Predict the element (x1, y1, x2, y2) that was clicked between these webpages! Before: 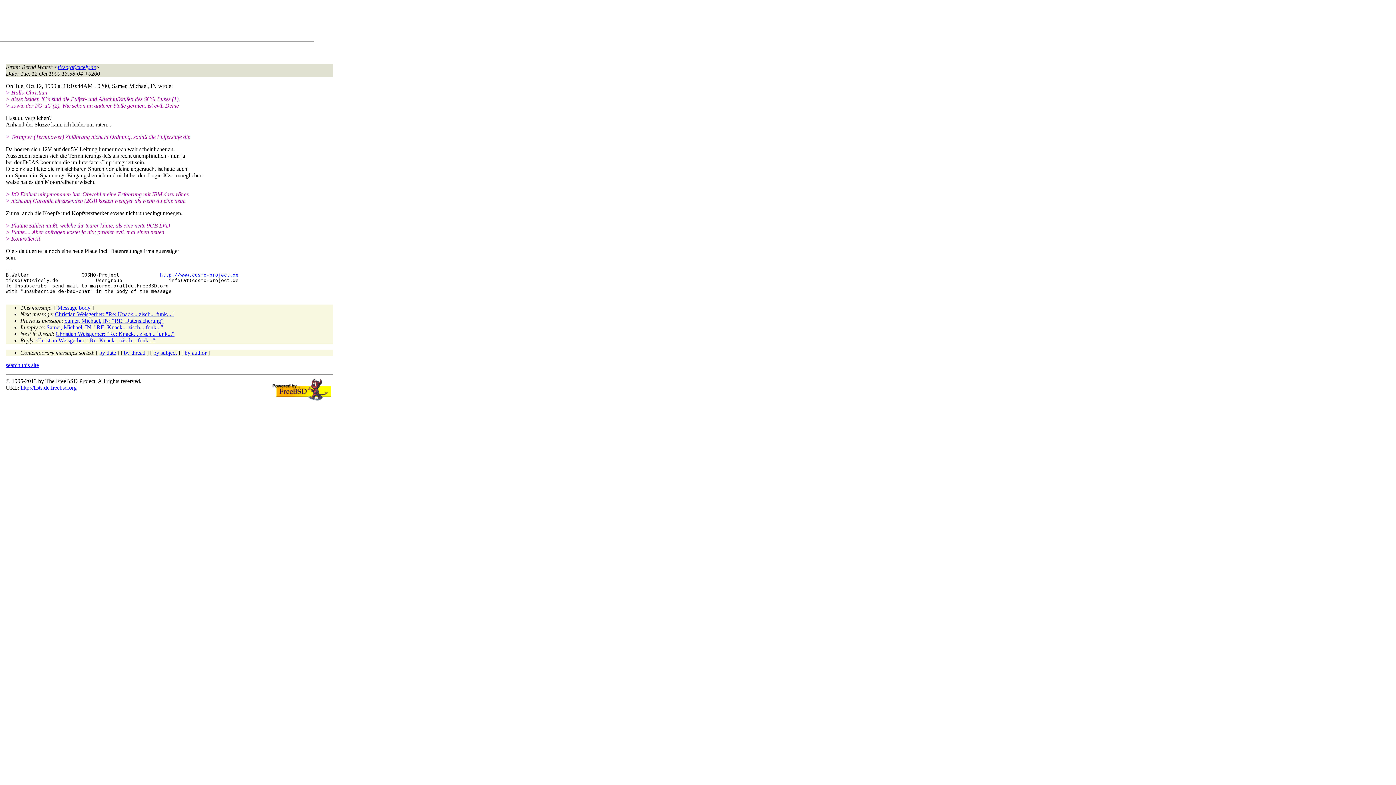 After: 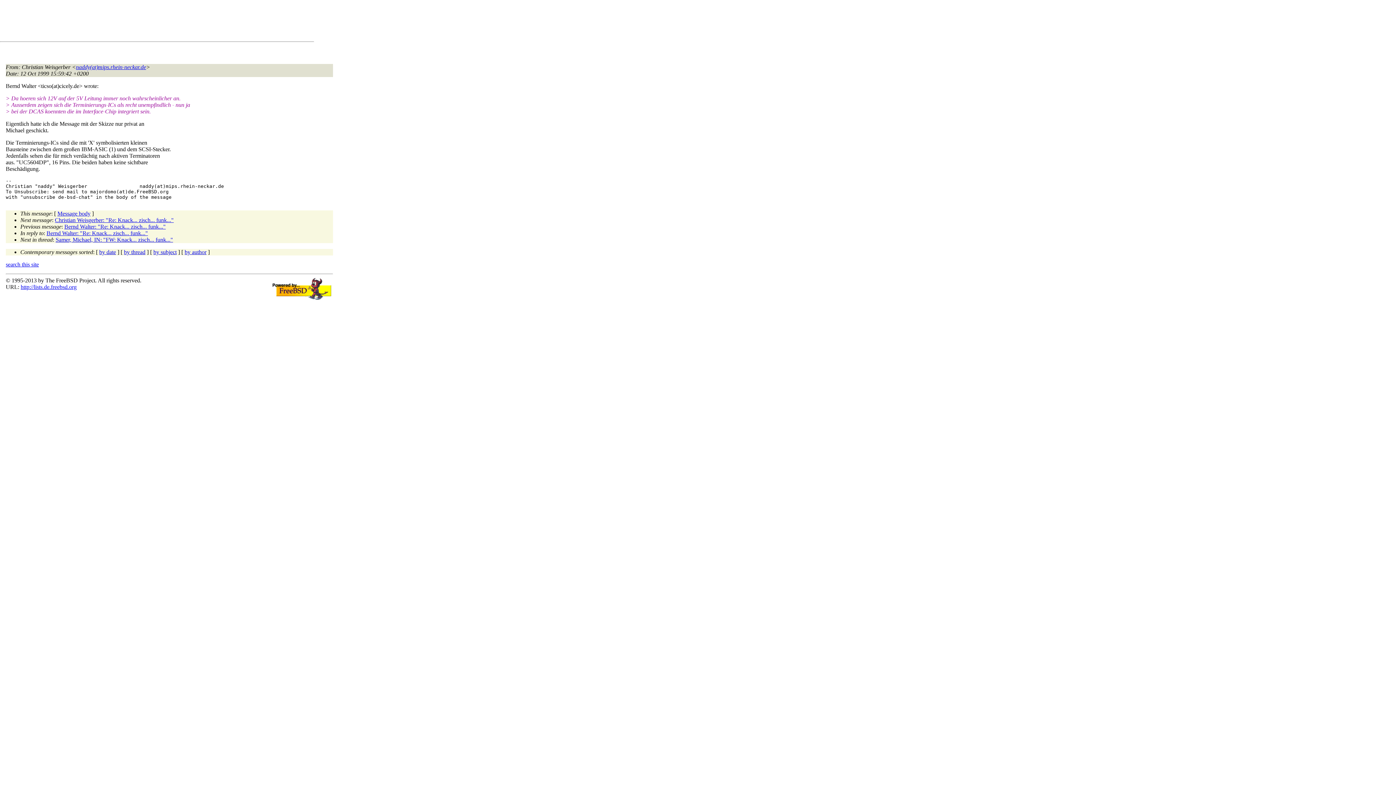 Action: label: Christian Weisgerber: "Re: Knack... zisch... funk..." bbox: (55, 330, 174, 337)